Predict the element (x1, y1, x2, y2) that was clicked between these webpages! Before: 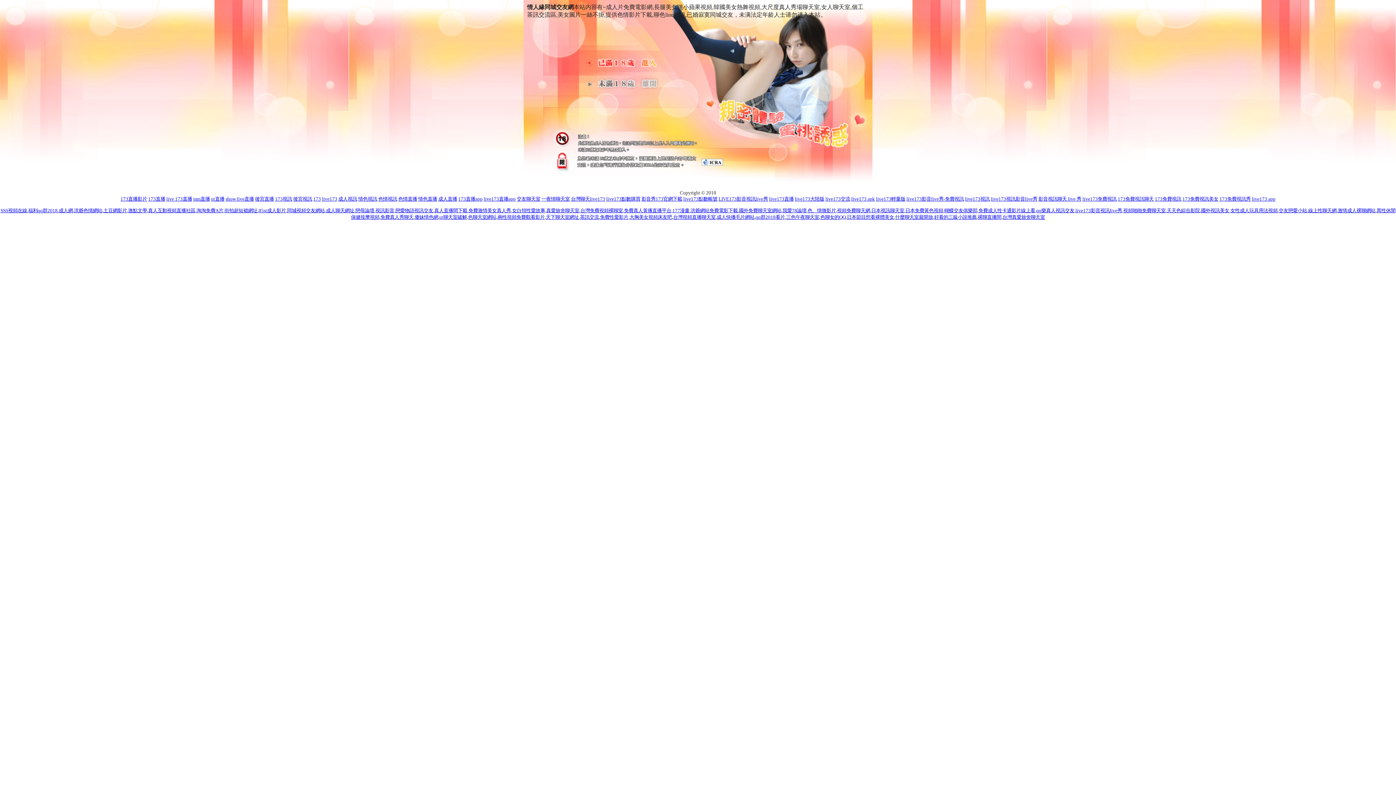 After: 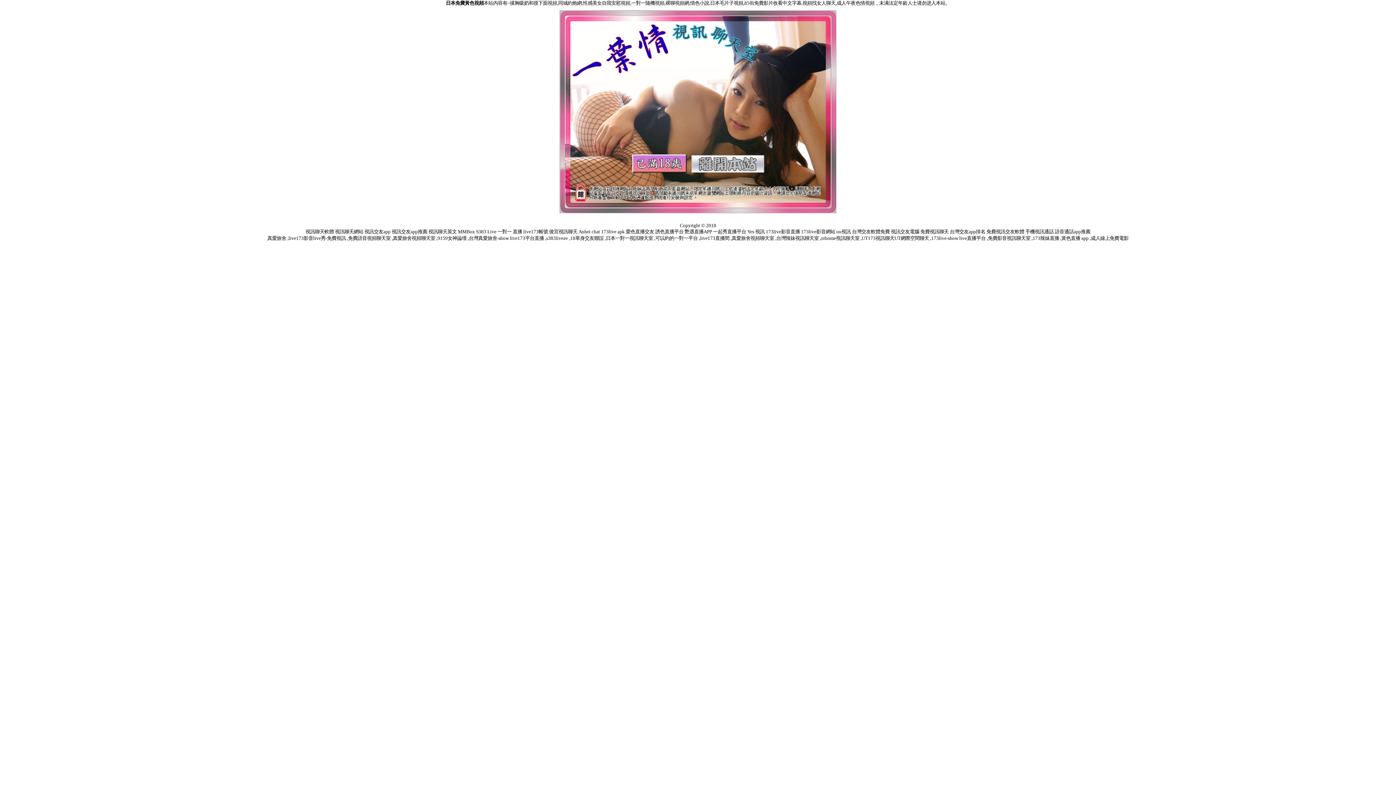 Action: label: 日本免費黃色視頻 bbox: (905, 207, 943, 213)